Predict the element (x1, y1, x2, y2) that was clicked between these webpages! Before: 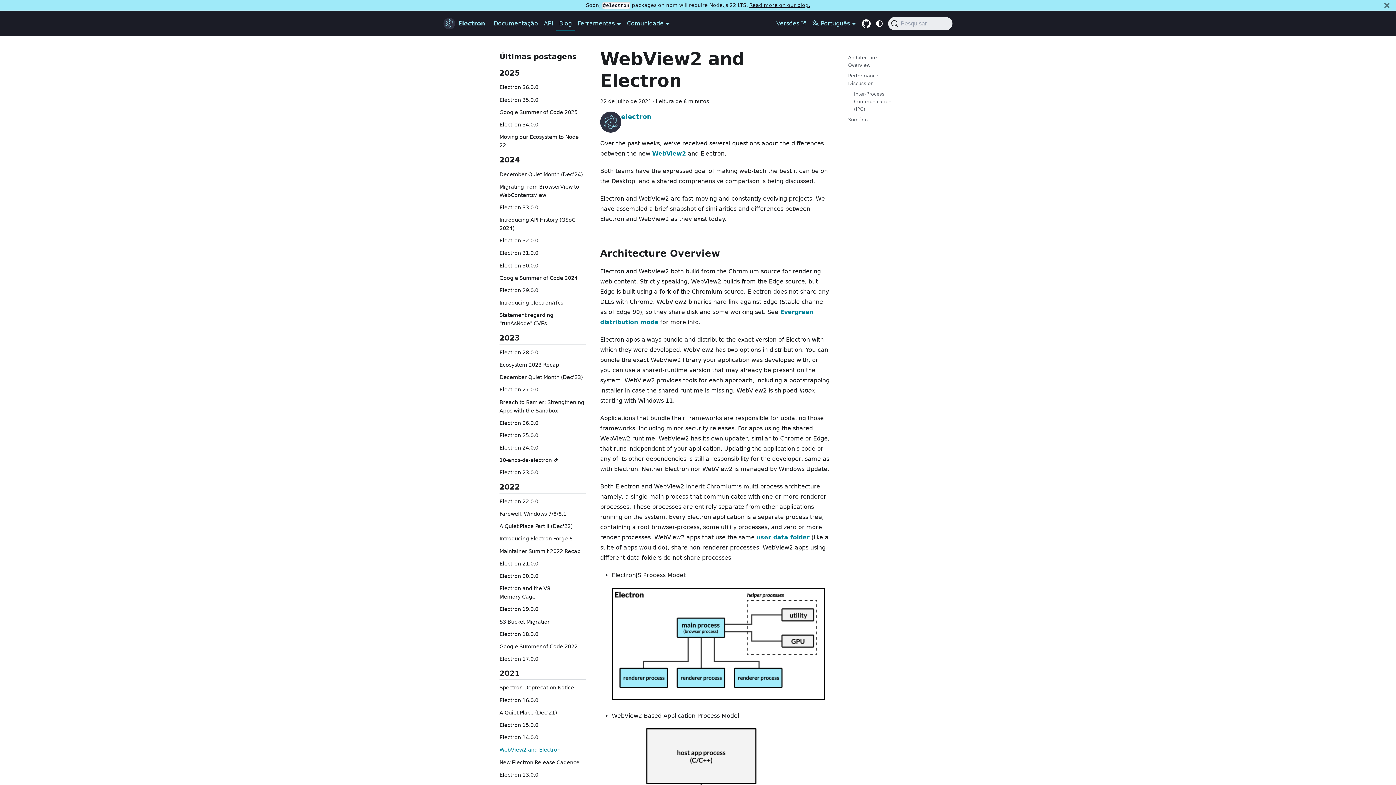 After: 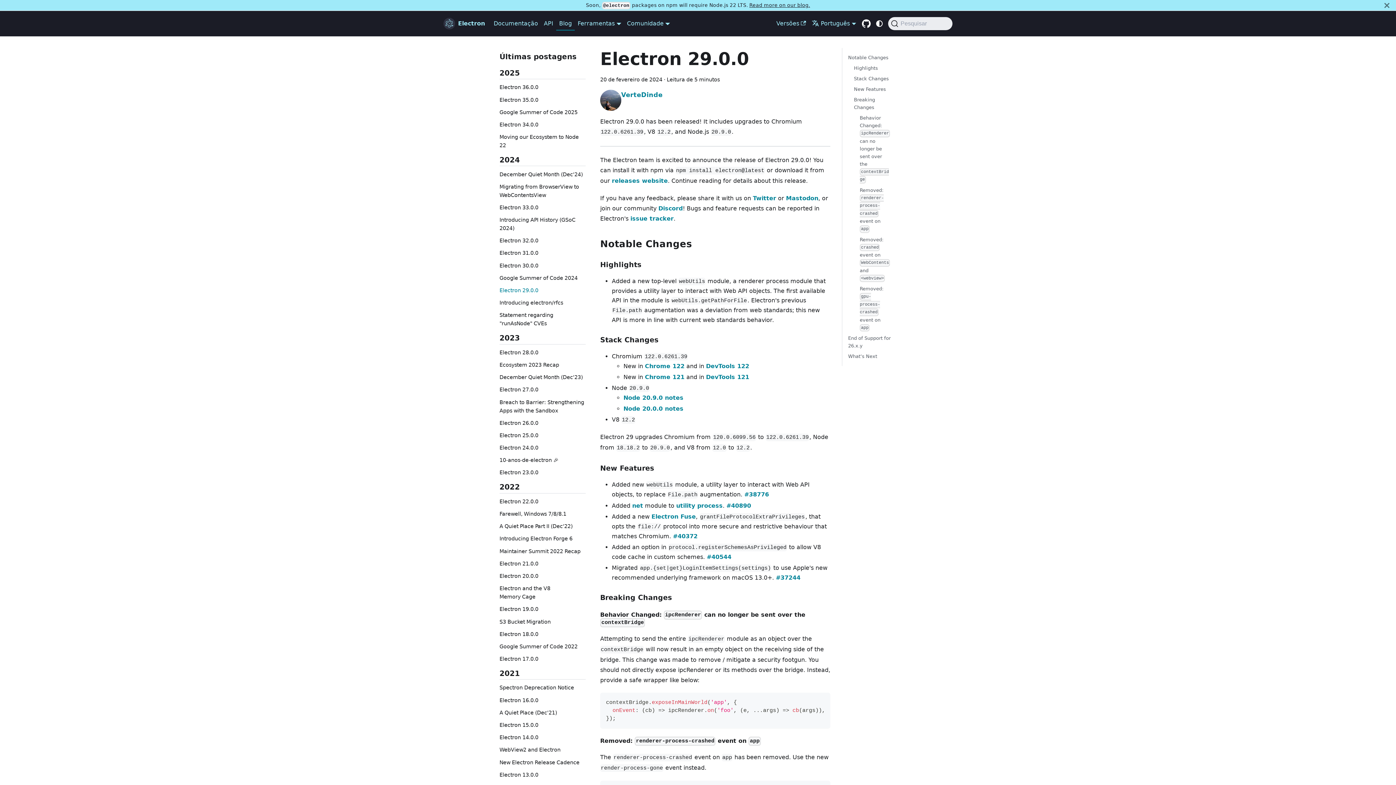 Action: label: Electron 29.0.0 bbox: (499, 286, 585, 294)